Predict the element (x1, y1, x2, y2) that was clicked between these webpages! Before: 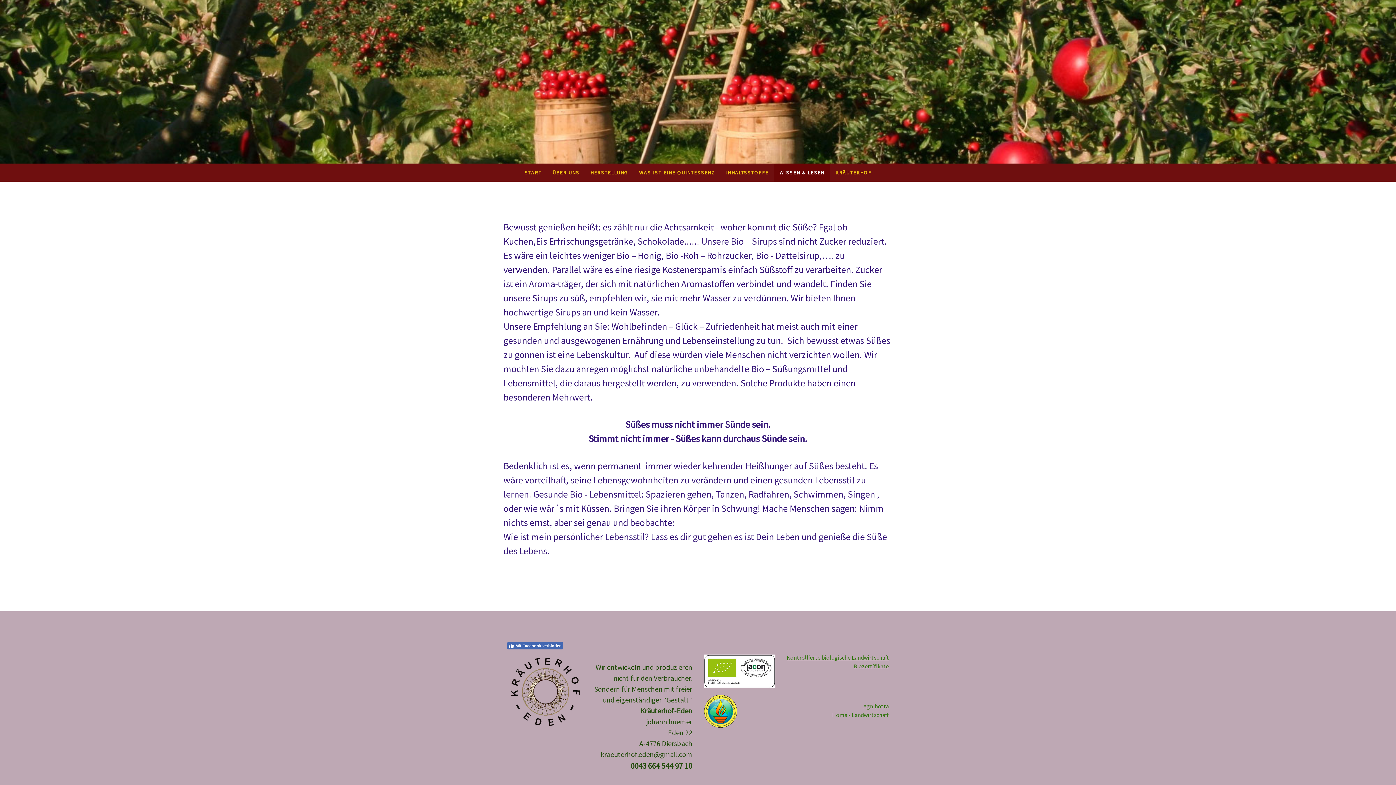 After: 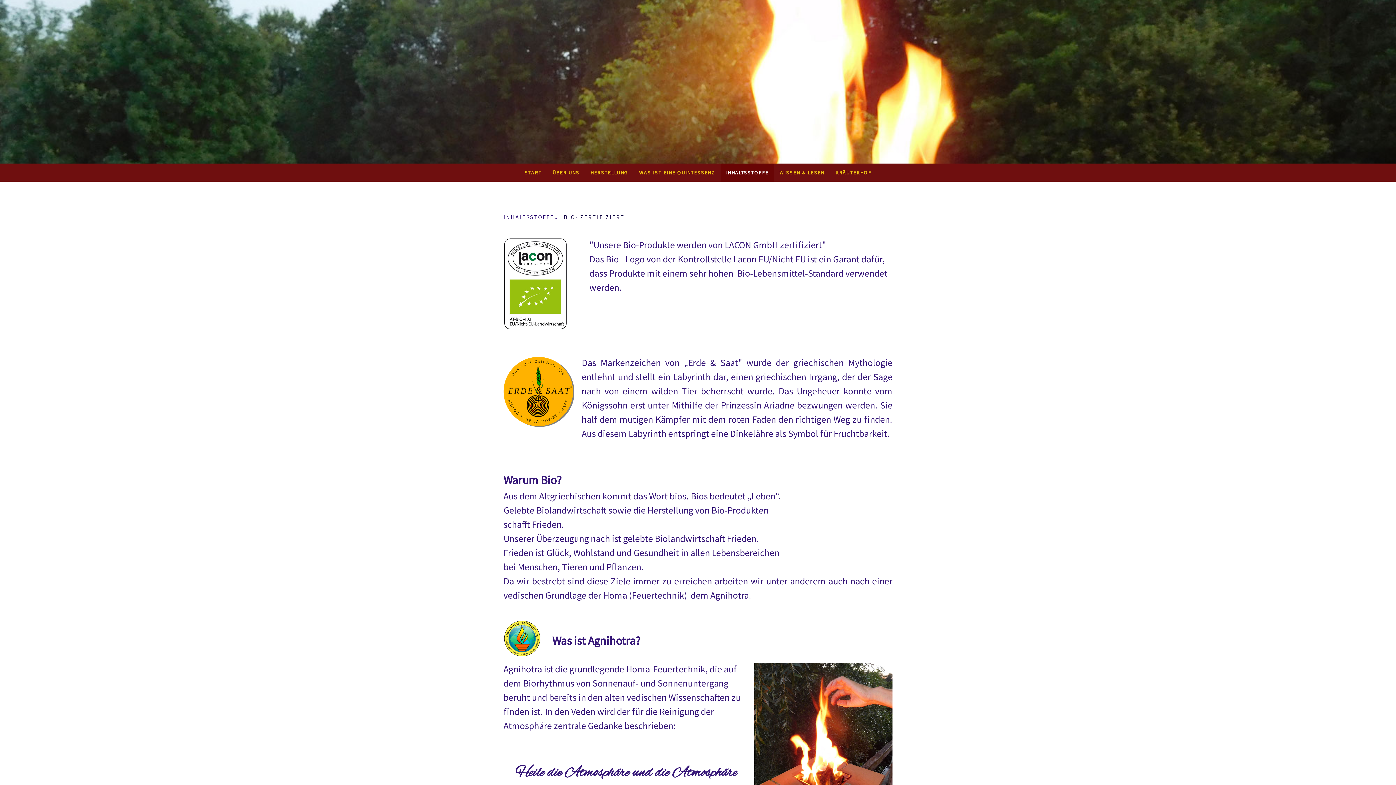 Action: bbox: (703, 655, 775, 662)